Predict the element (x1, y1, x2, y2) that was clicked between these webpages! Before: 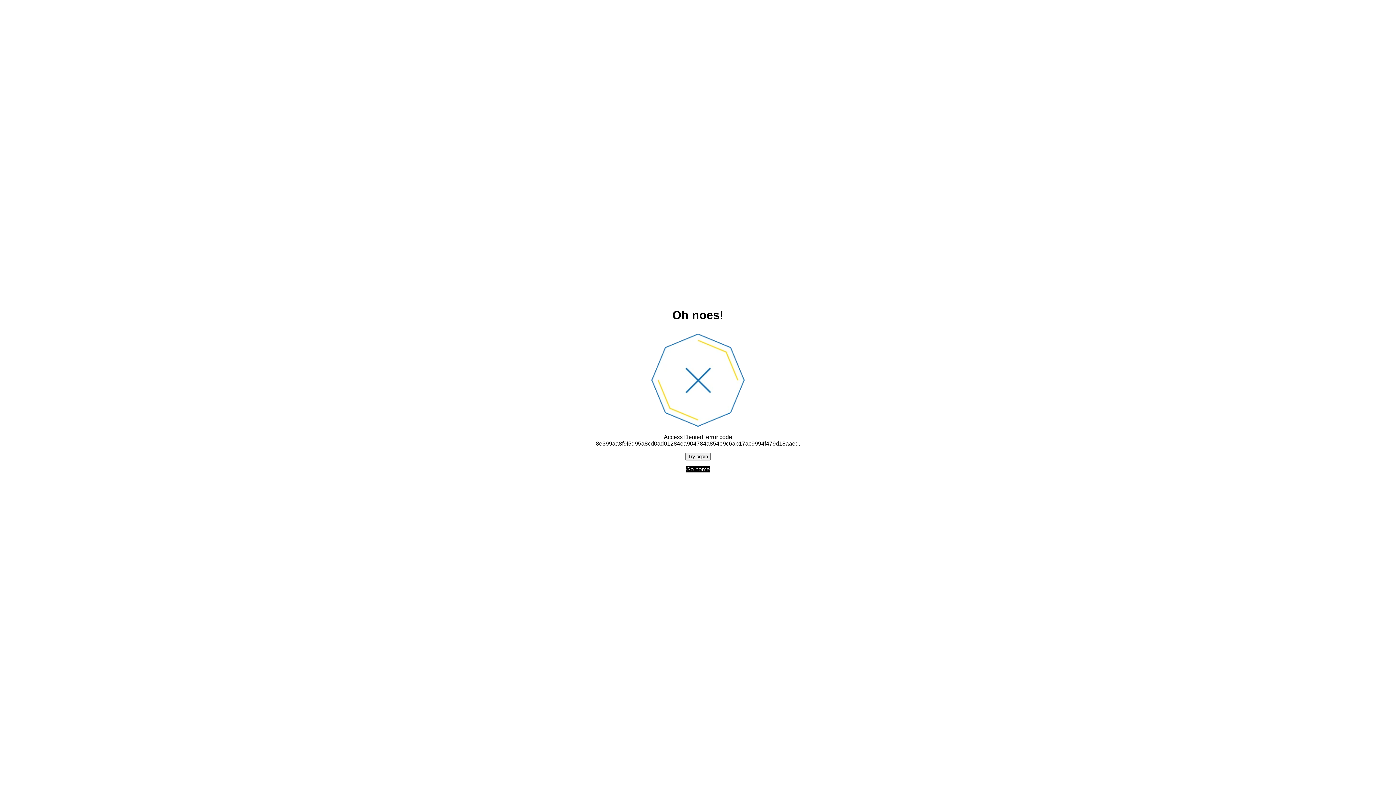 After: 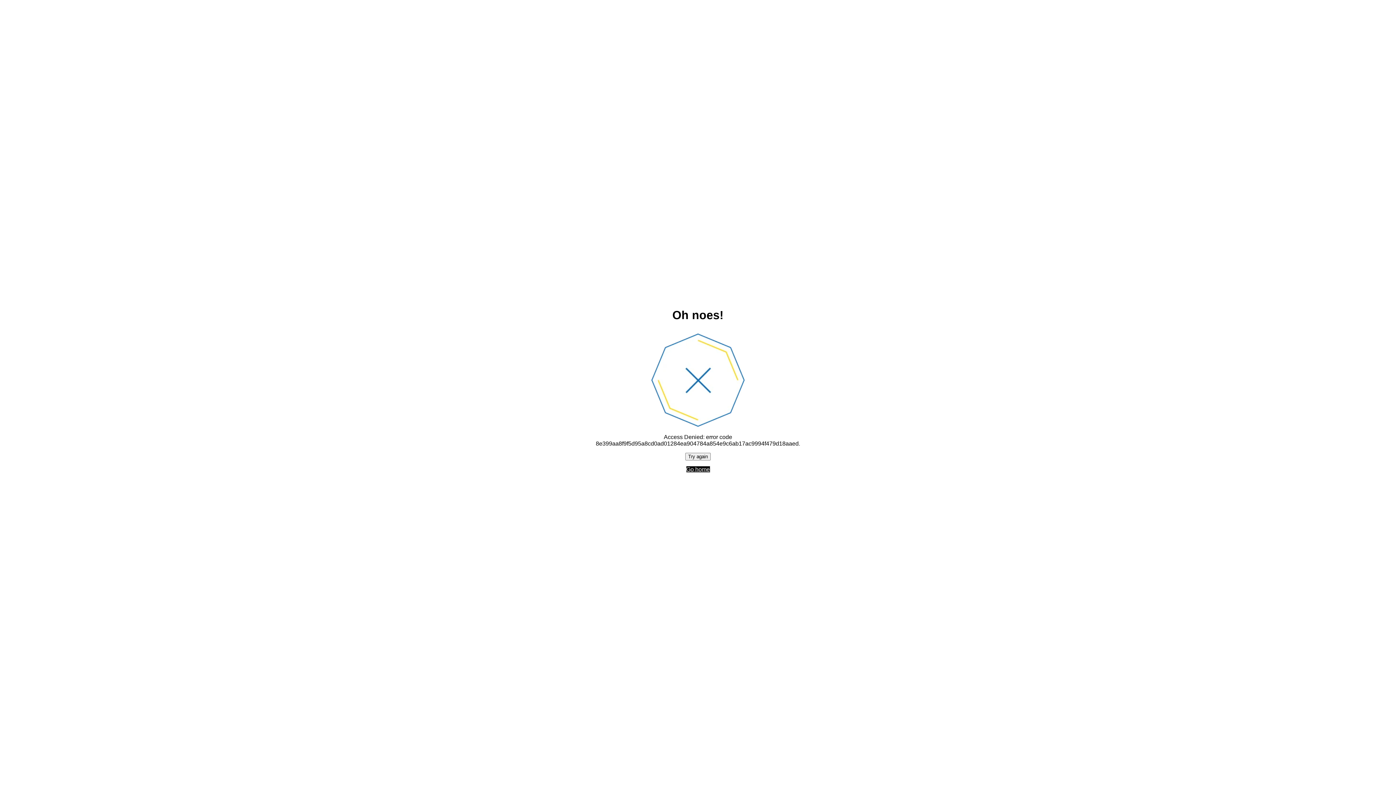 Action: label: Go home bbox: (686, 466, 710, 472)